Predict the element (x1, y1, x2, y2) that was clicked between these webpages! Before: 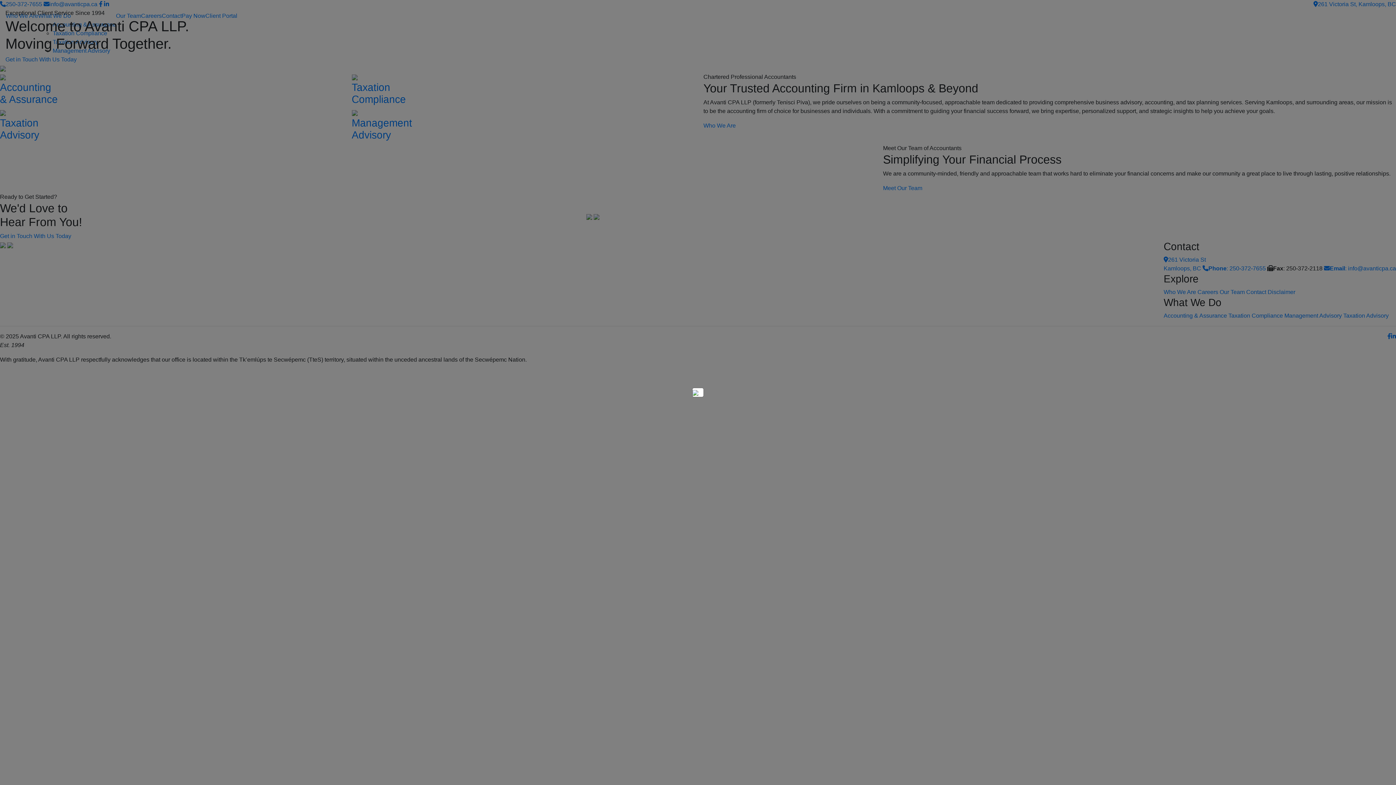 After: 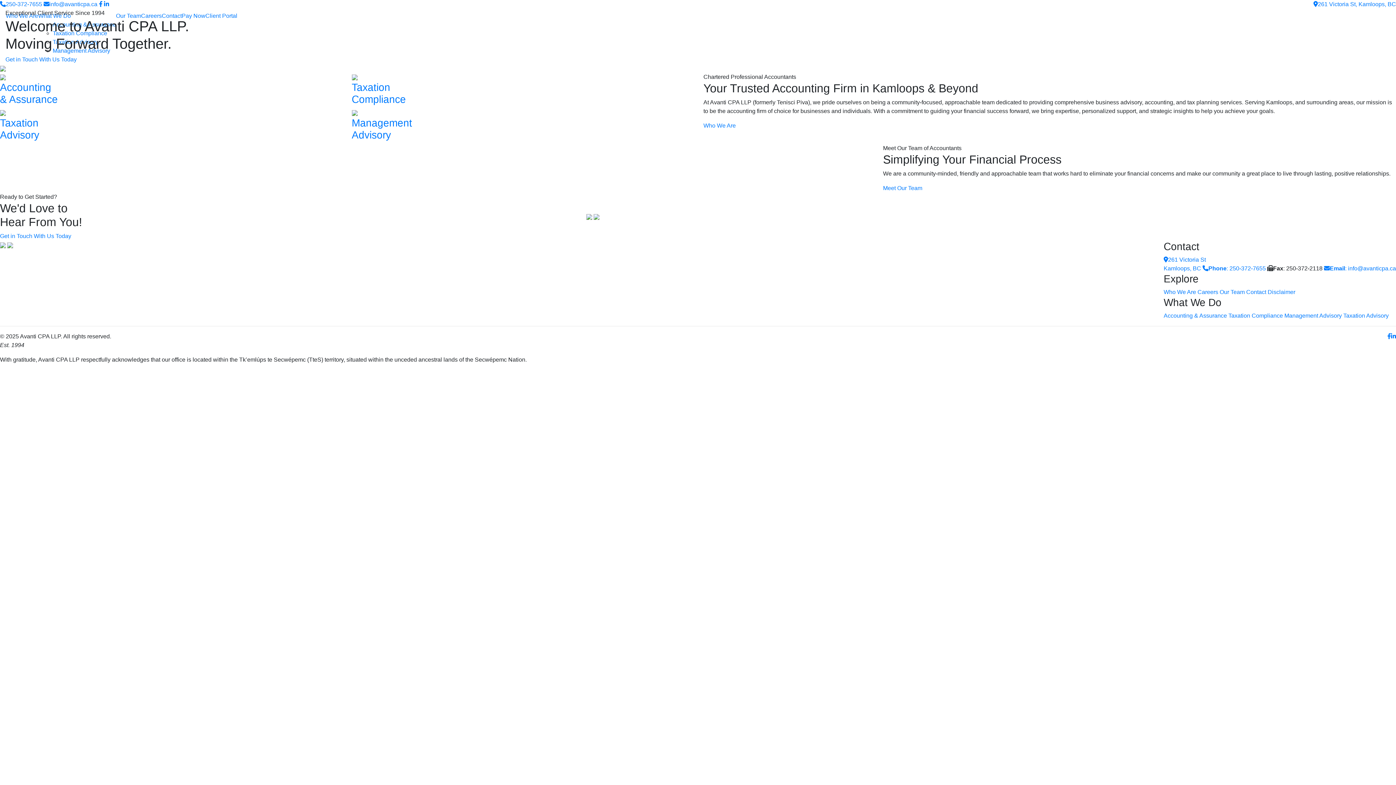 Action: bbox: (698, 388, 703, 397) label: Close